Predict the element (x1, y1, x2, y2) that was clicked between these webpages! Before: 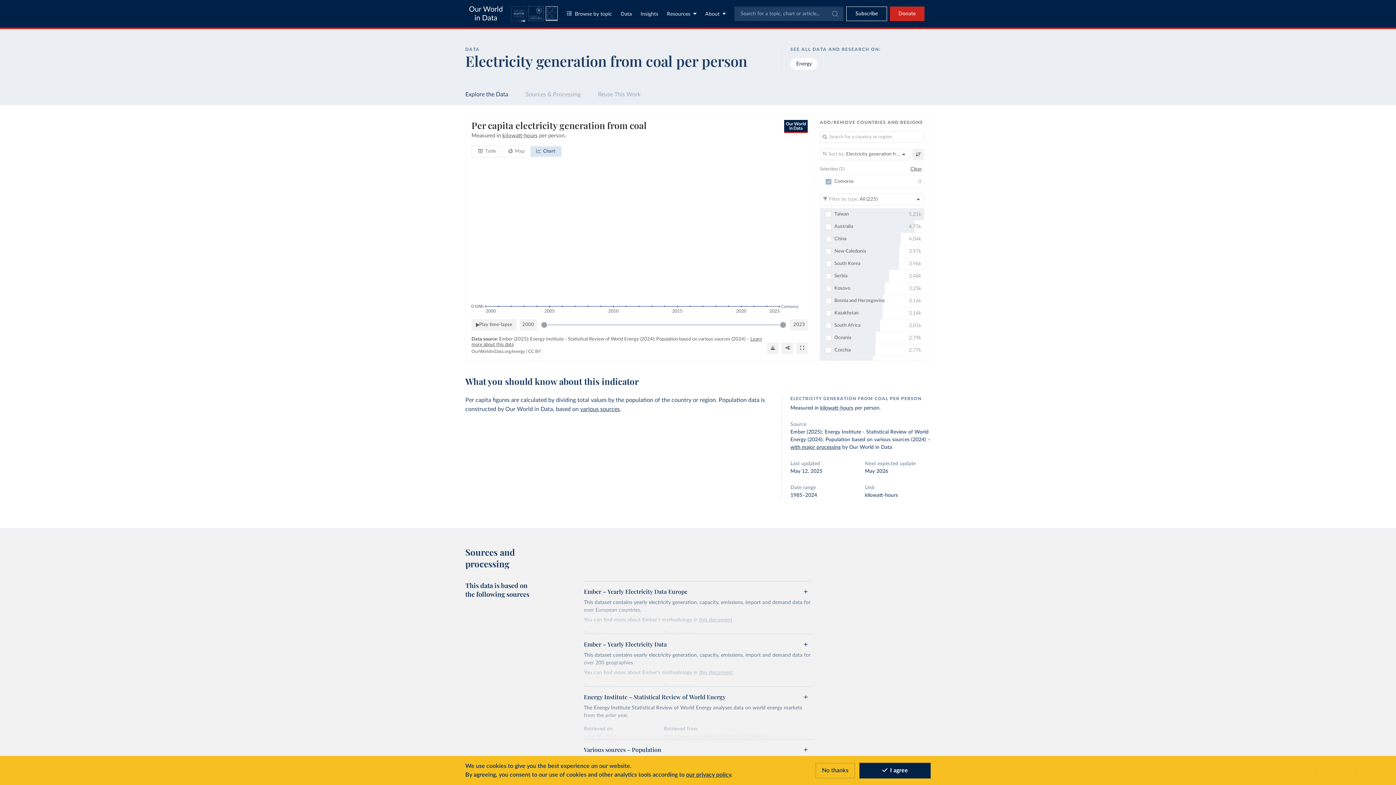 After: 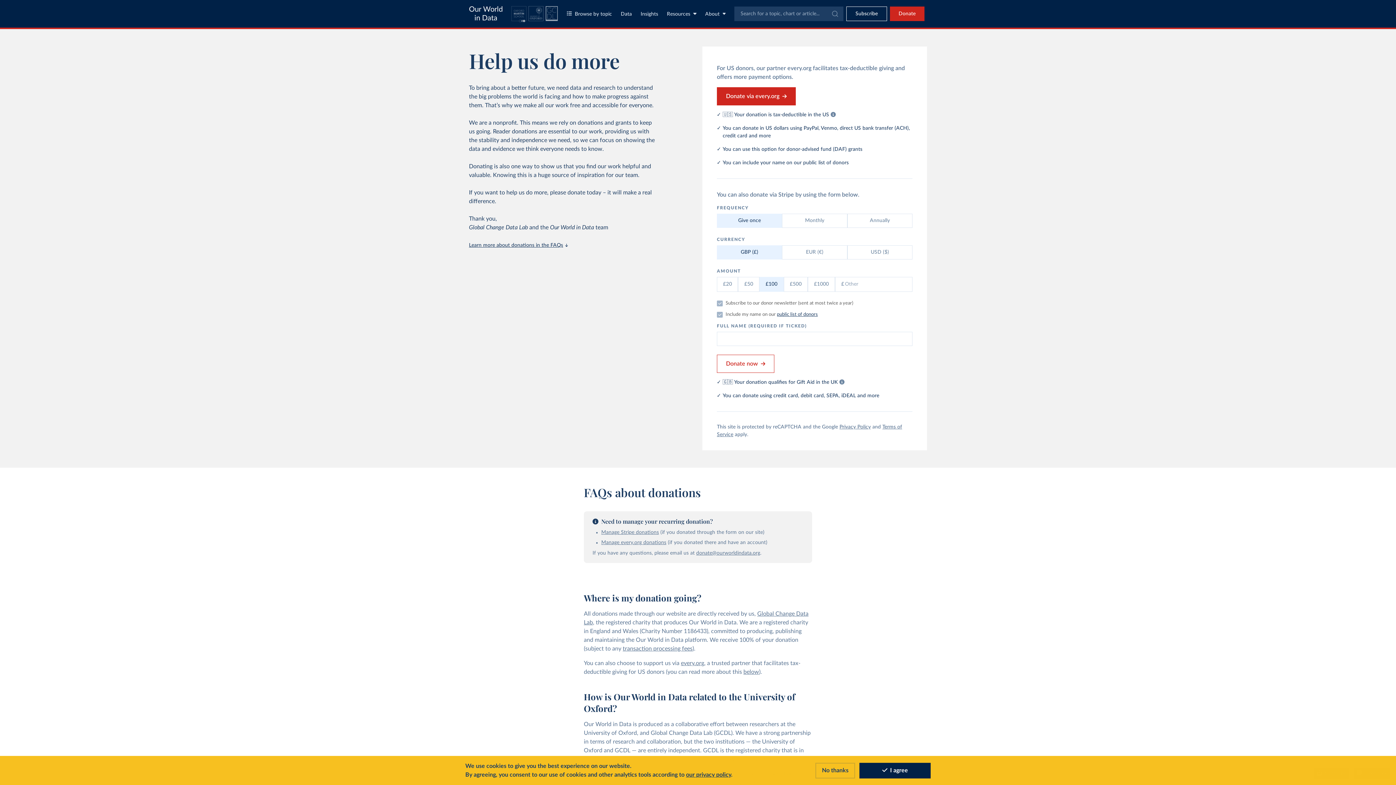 Action: bbox: (890, 6, 924, 21) label: Donate